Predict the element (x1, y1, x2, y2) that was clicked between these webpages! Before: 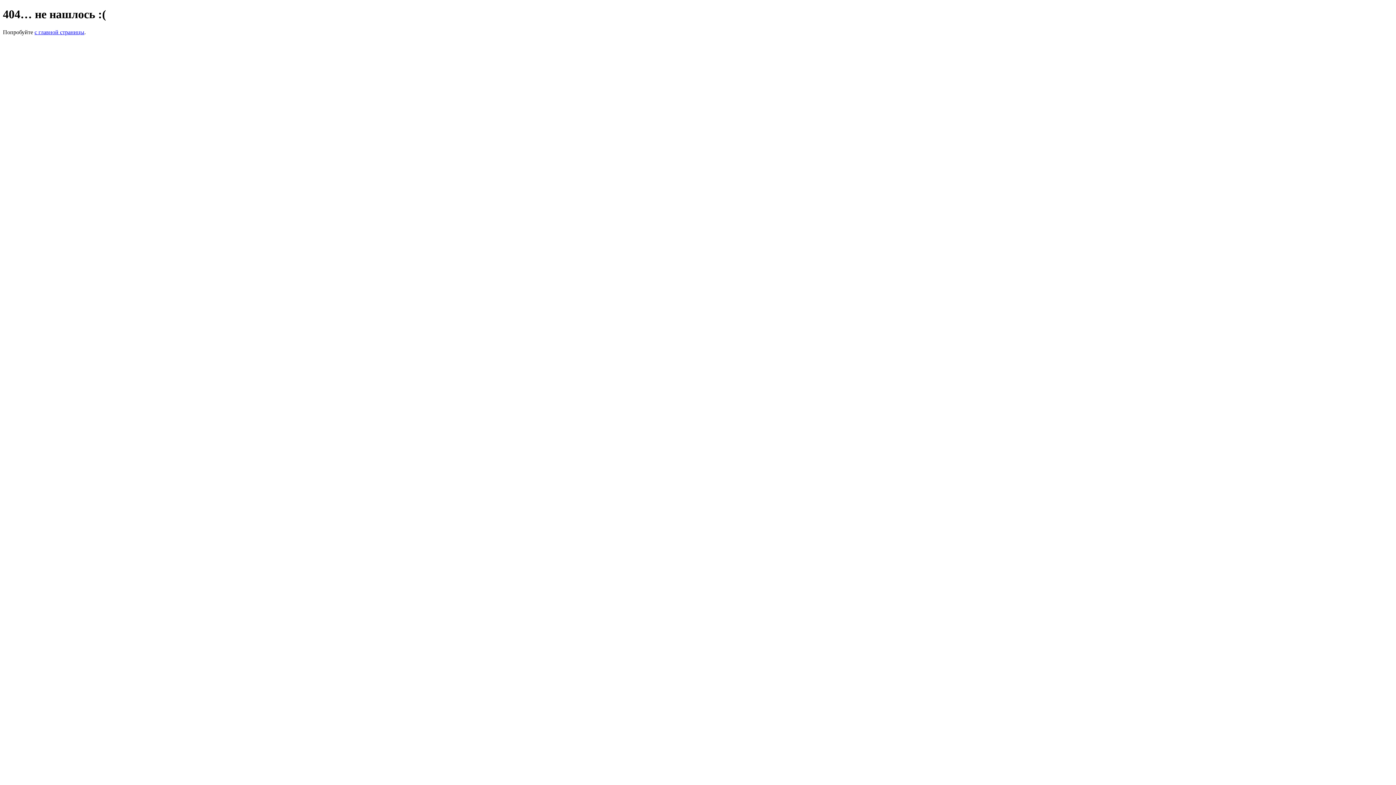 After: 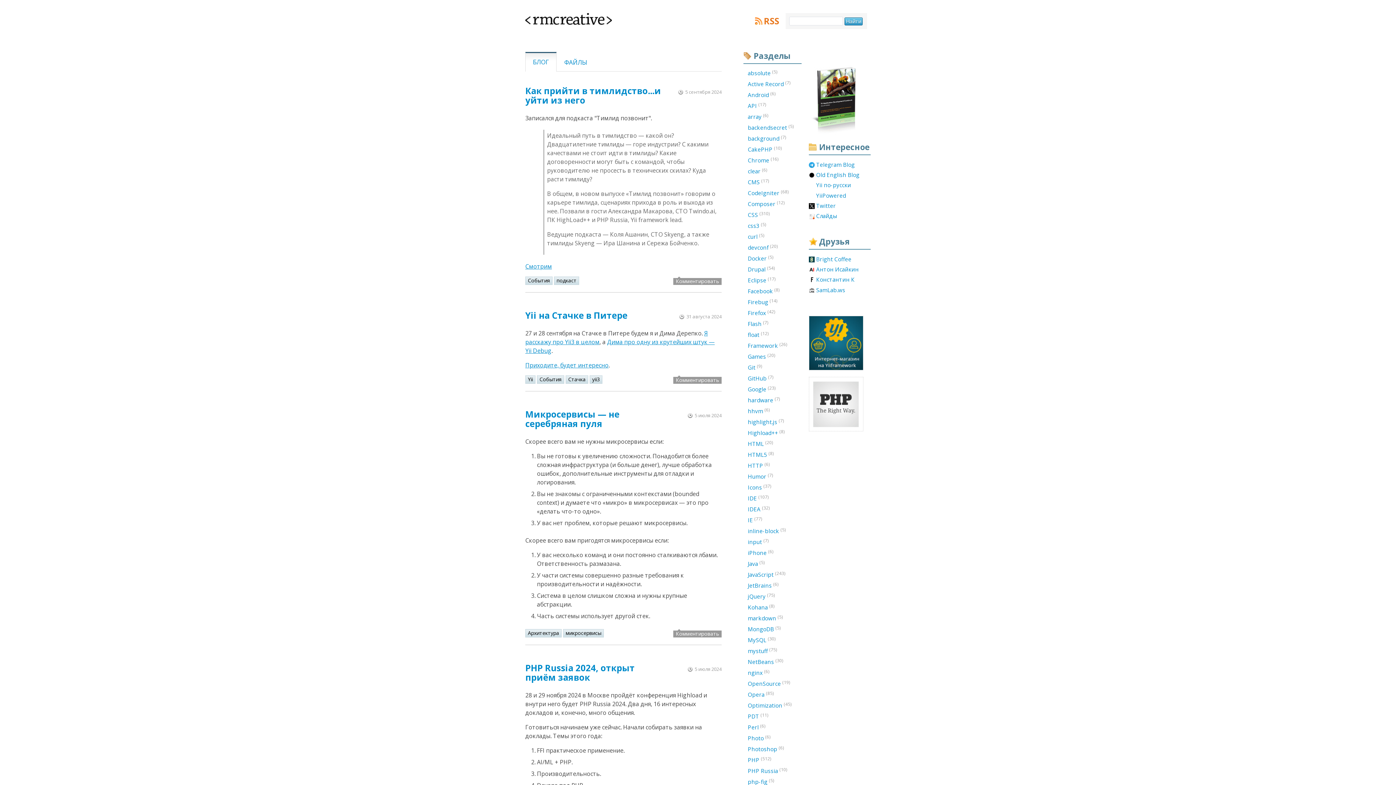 Action: label: с главной страницы bbox: (34, 29, 84, 35)